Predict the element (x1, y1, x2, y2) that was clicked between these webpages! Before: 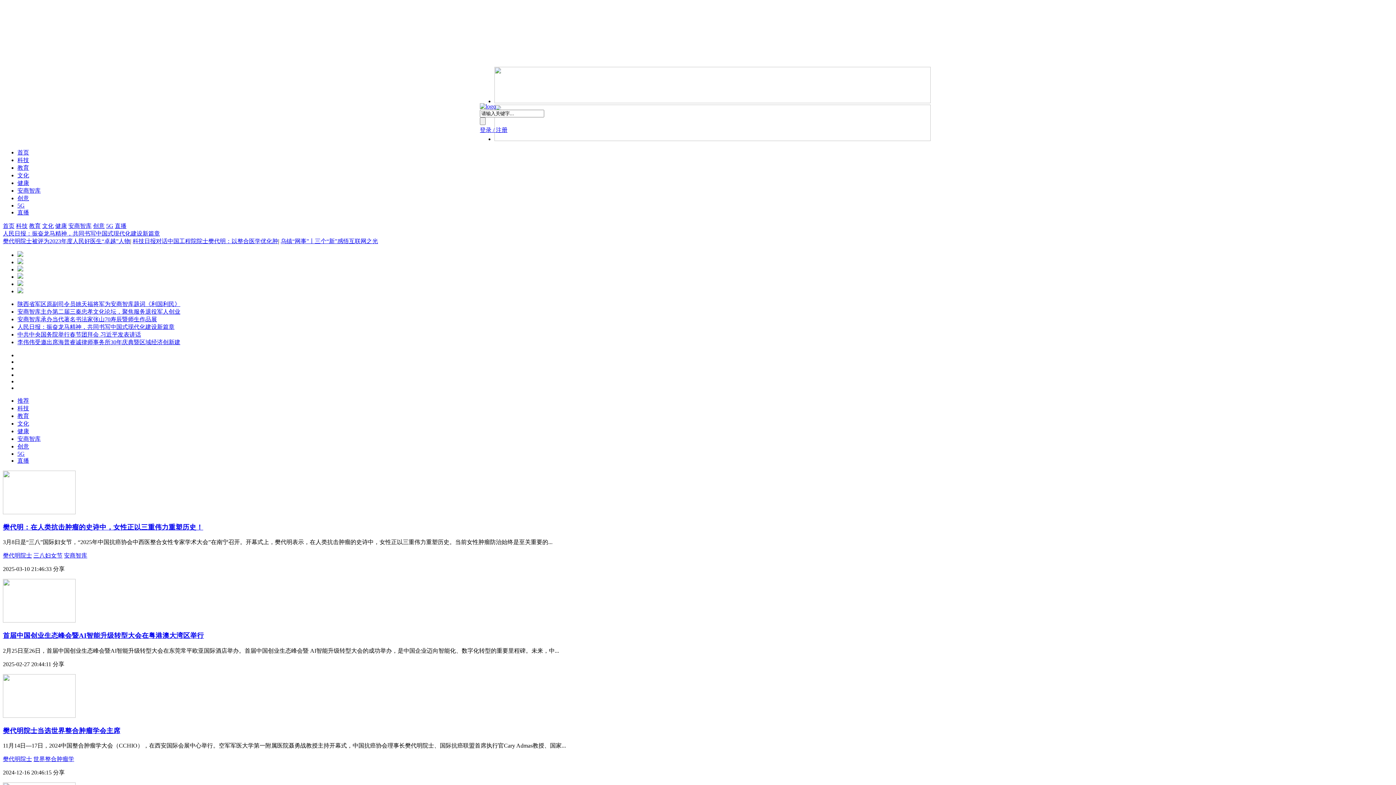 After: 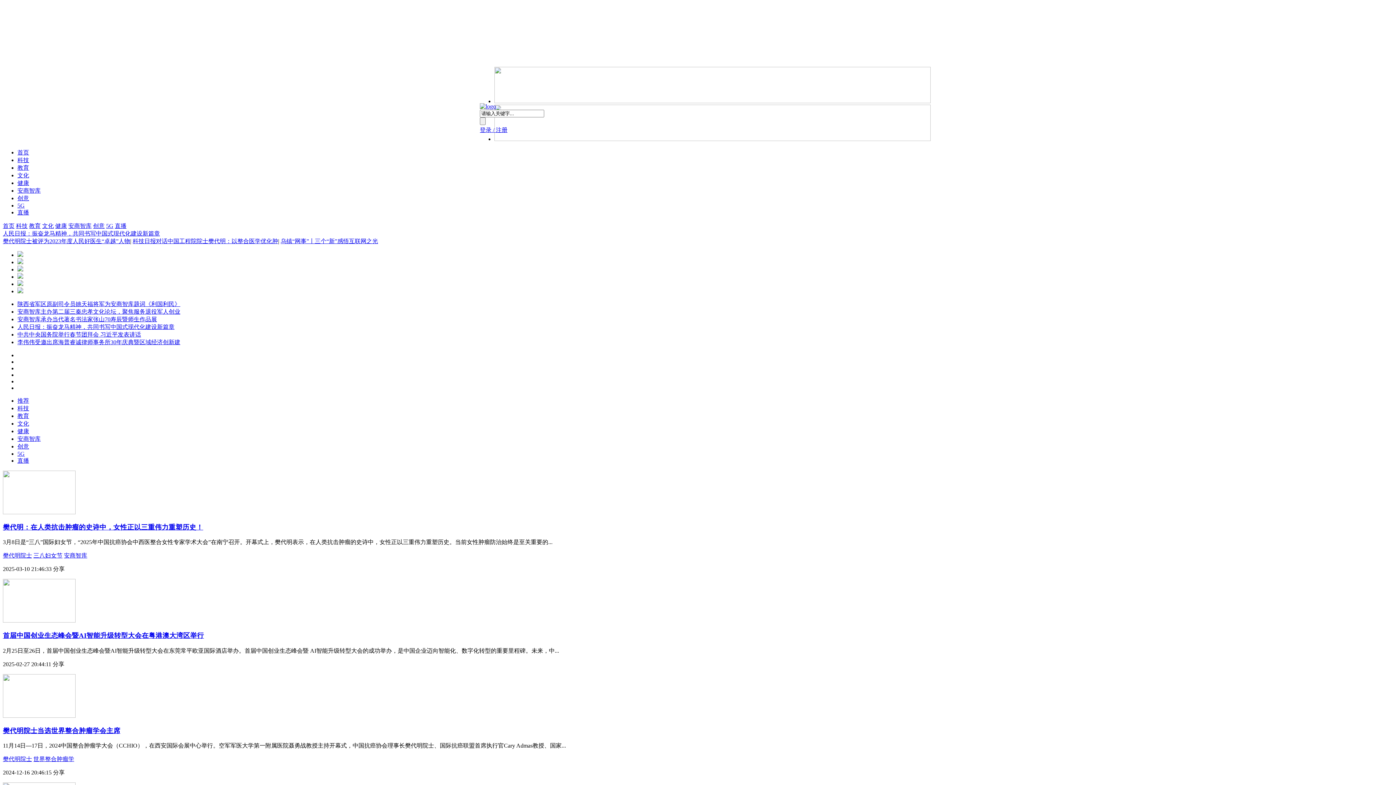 Action: label: 樊代明：在人类抗击肿瘤的史诗中，女性正以三重伟力重塑历史！ bbox: (2, 523, 203, 531)